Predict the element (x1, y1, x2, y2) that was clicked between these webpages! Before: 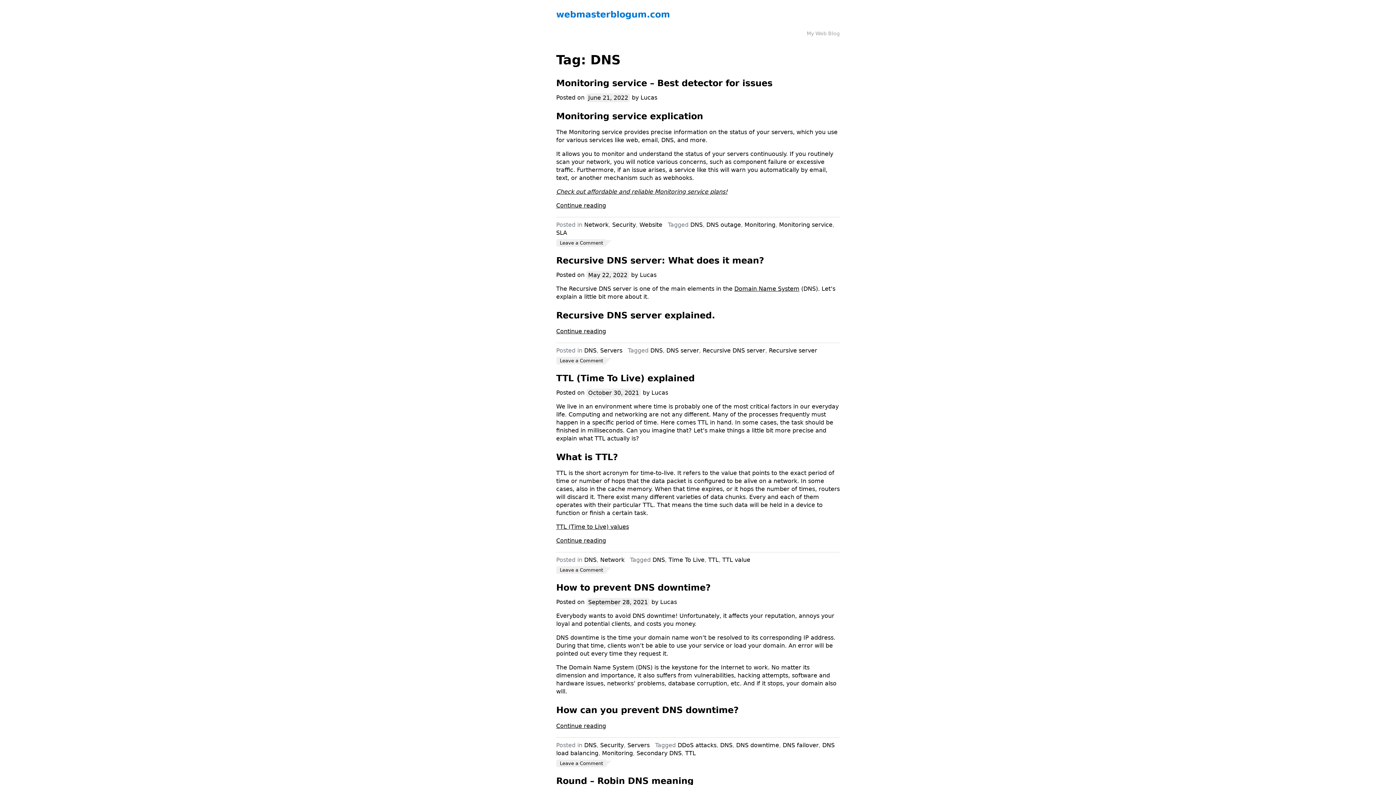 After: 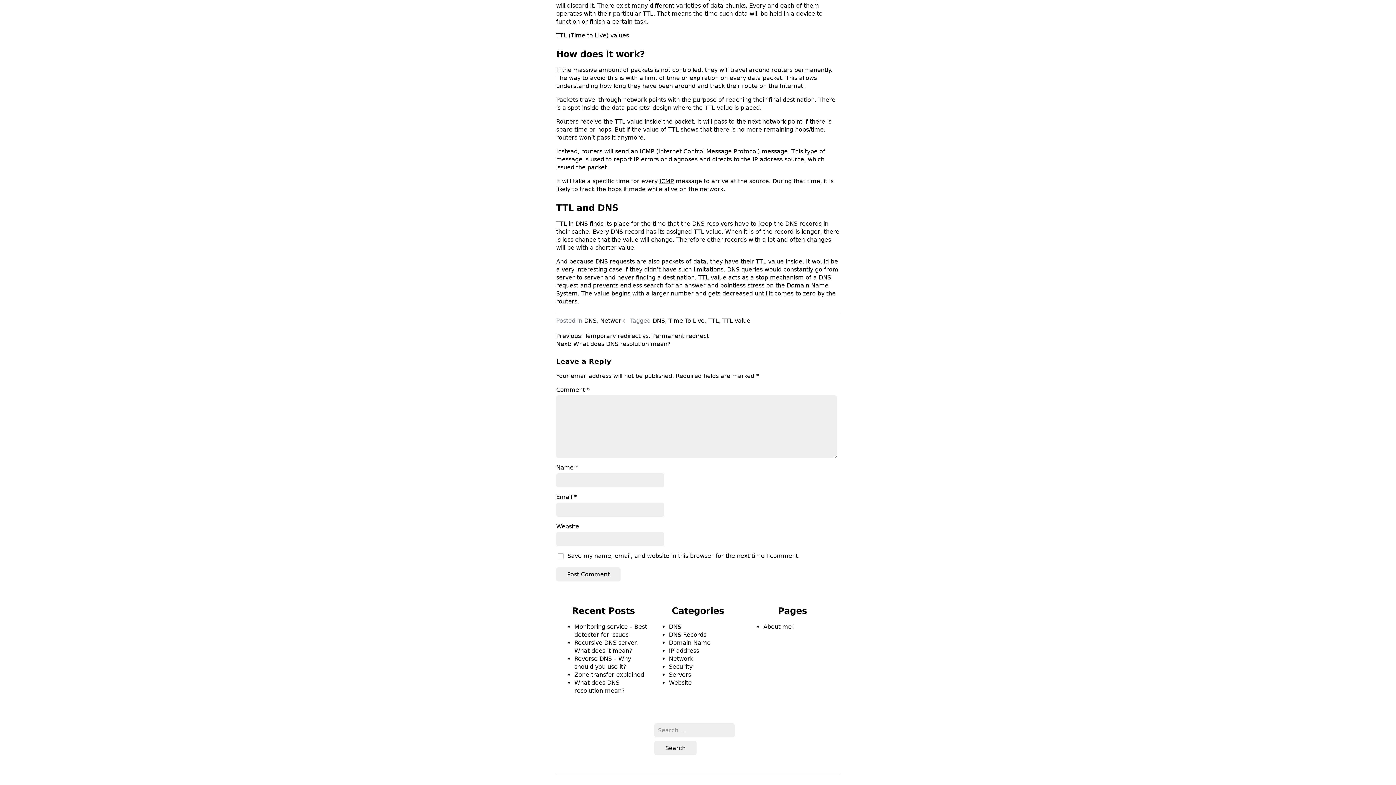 Action: bbox: (556, 566, 606, 574) label: Leave a Comment
on TTL (Time To Live) explained